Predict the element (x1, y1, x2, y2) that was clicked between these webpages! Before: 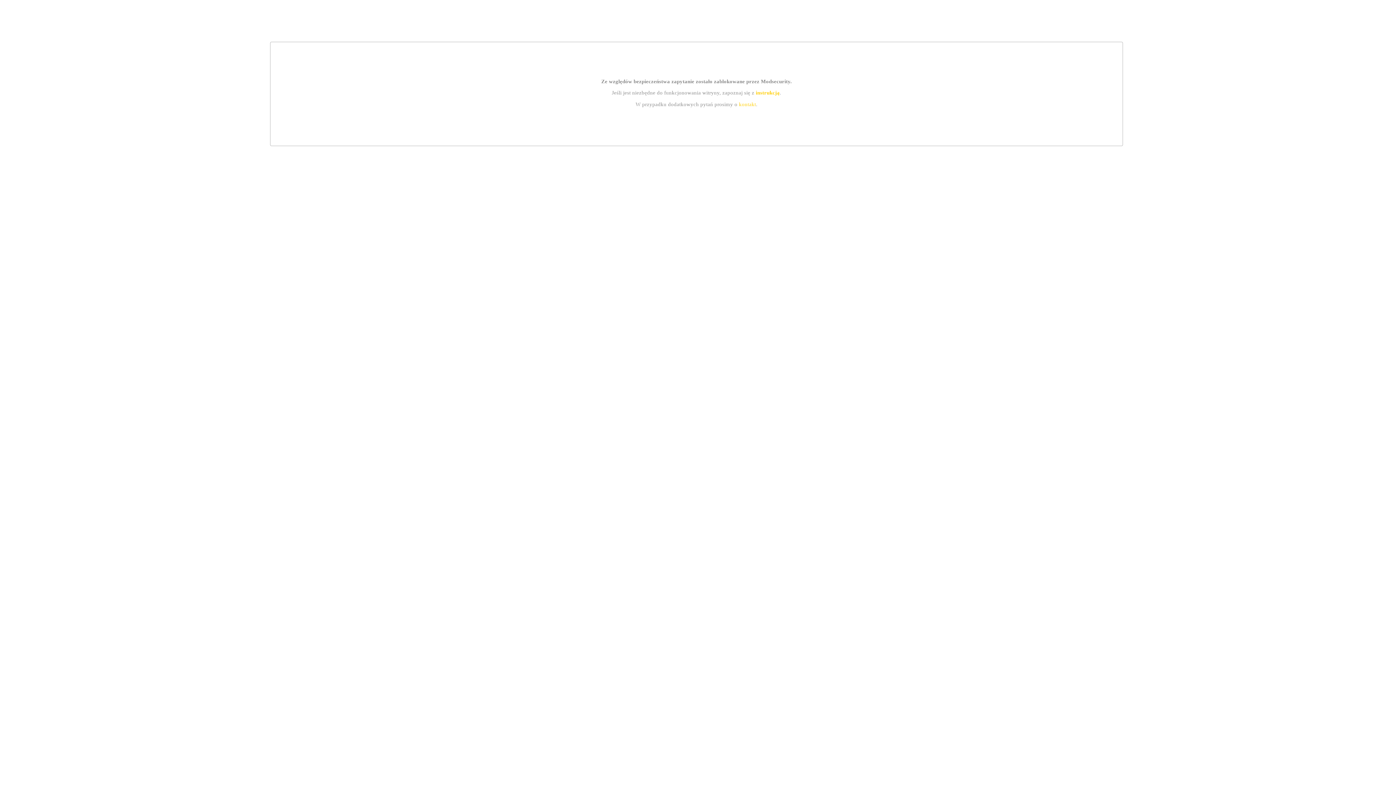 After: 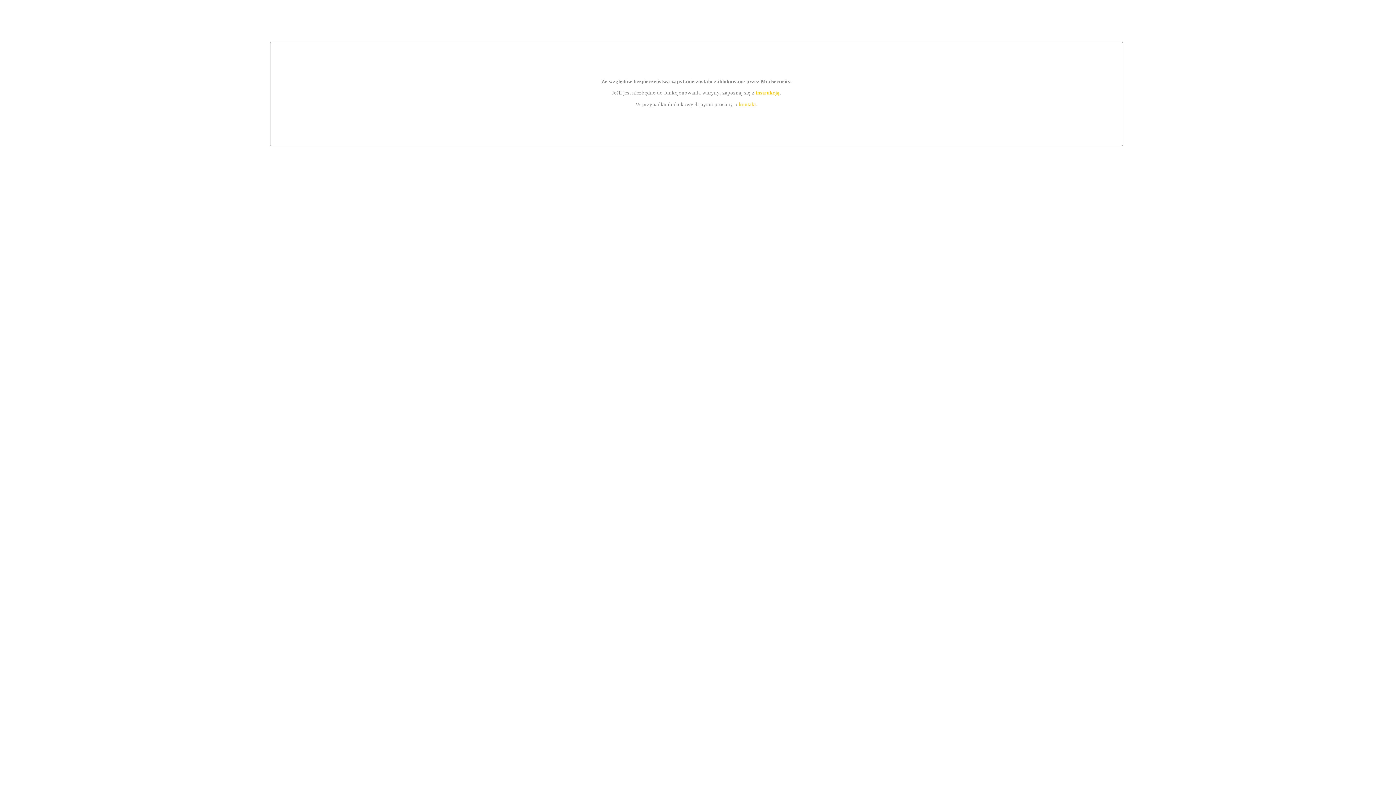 Action: label: instrukcją bbox: (755, 89, 779, 95)